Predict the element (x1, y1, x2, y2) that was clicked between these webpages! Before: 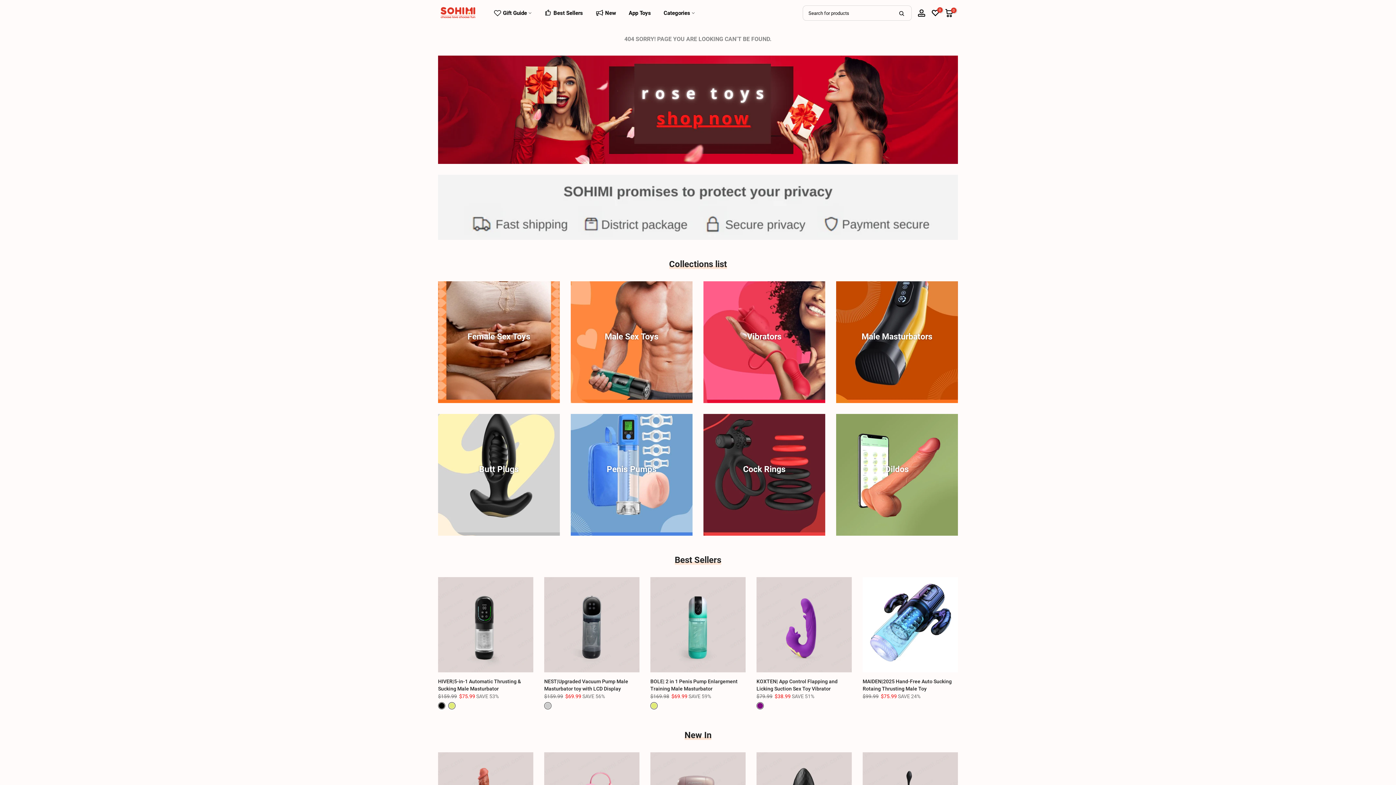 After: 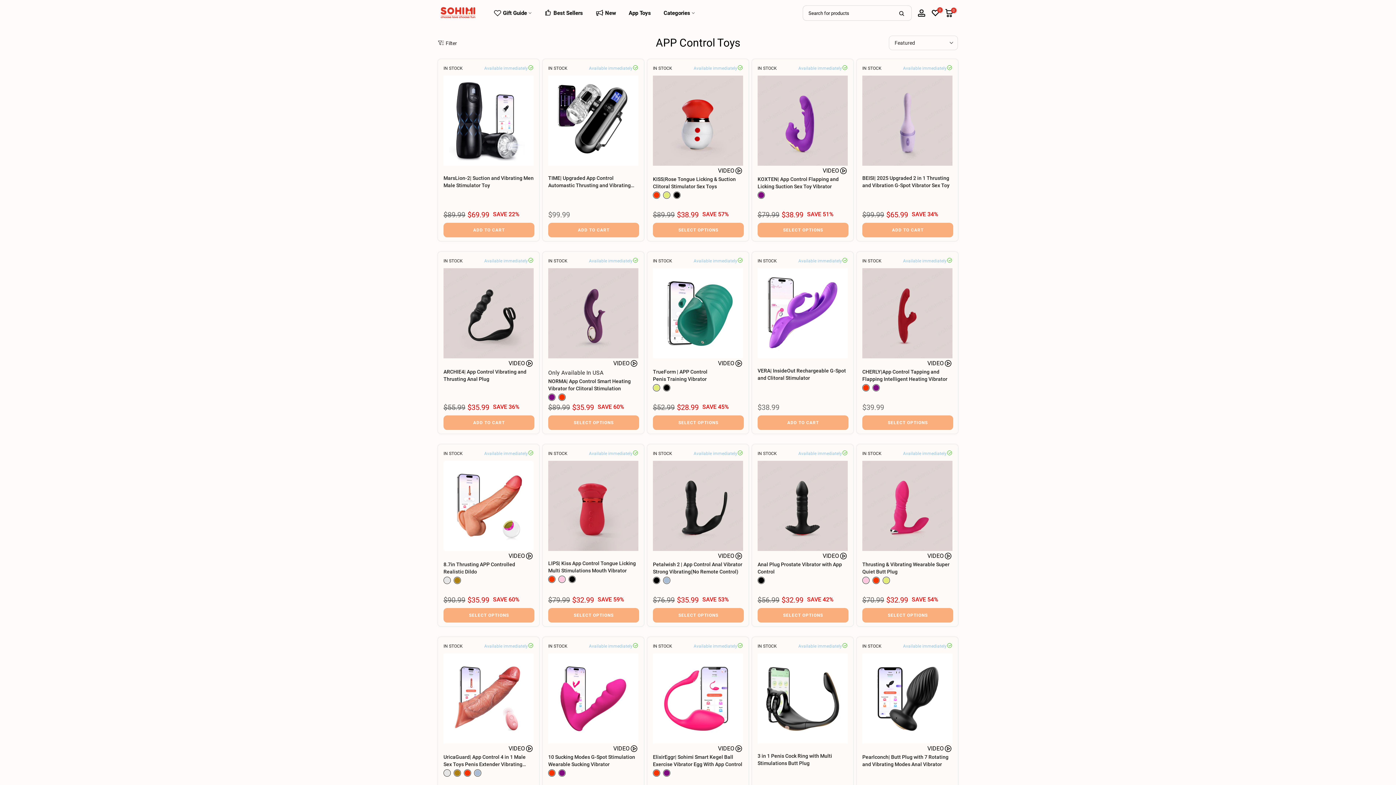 Action: bbox: (622, 8, 657, 17) label: App Toys